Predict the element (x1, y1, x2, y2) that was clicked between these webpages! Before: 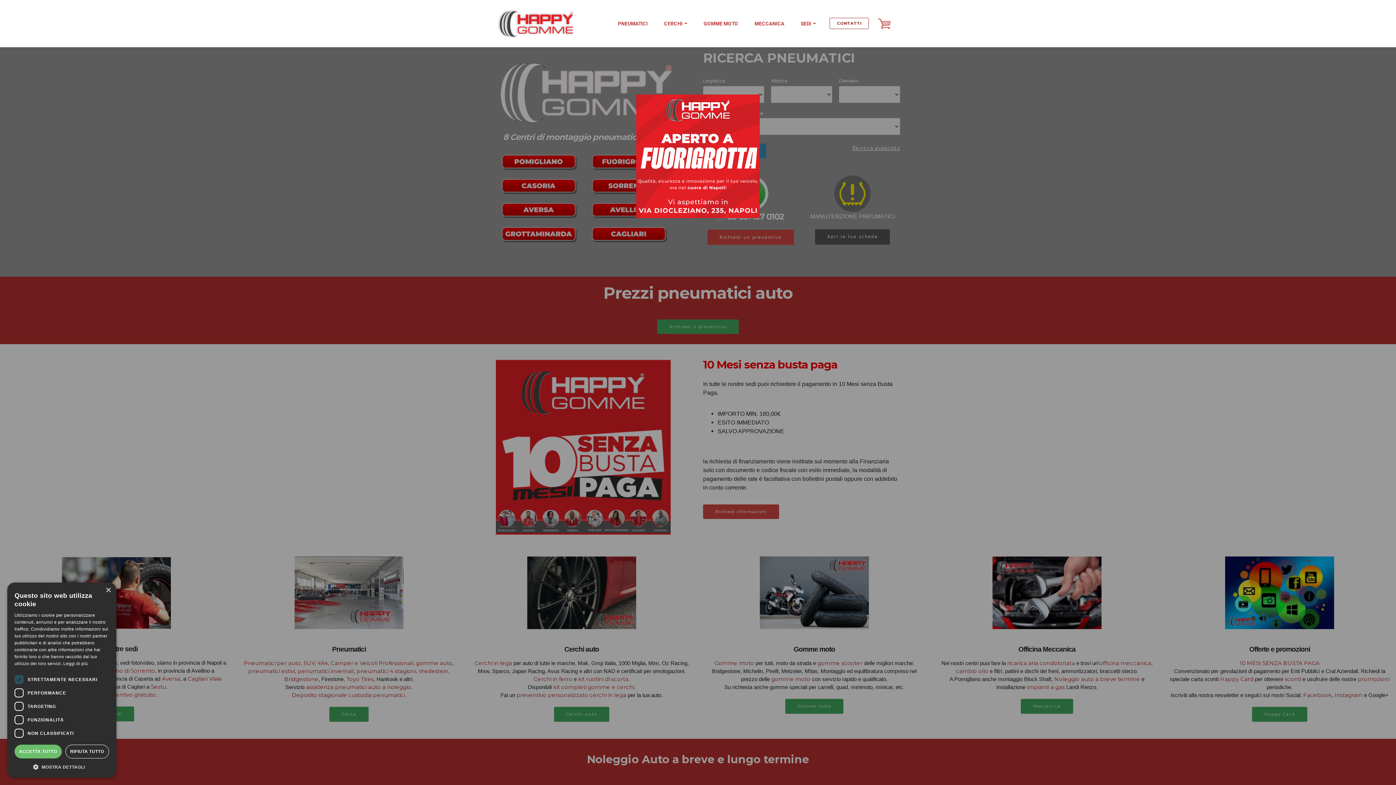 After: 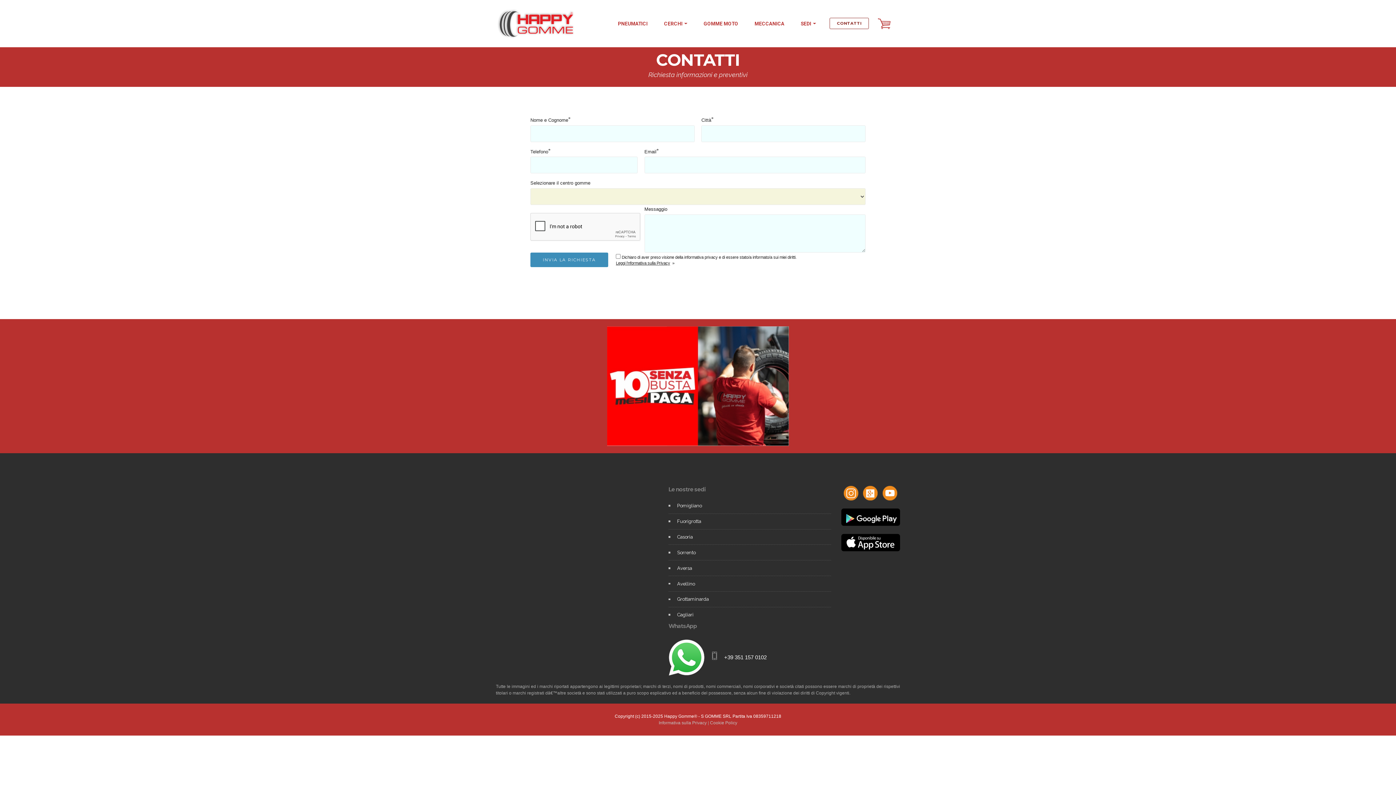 Action: label: CONTATTI bbox: (829, 17, 869, 29)